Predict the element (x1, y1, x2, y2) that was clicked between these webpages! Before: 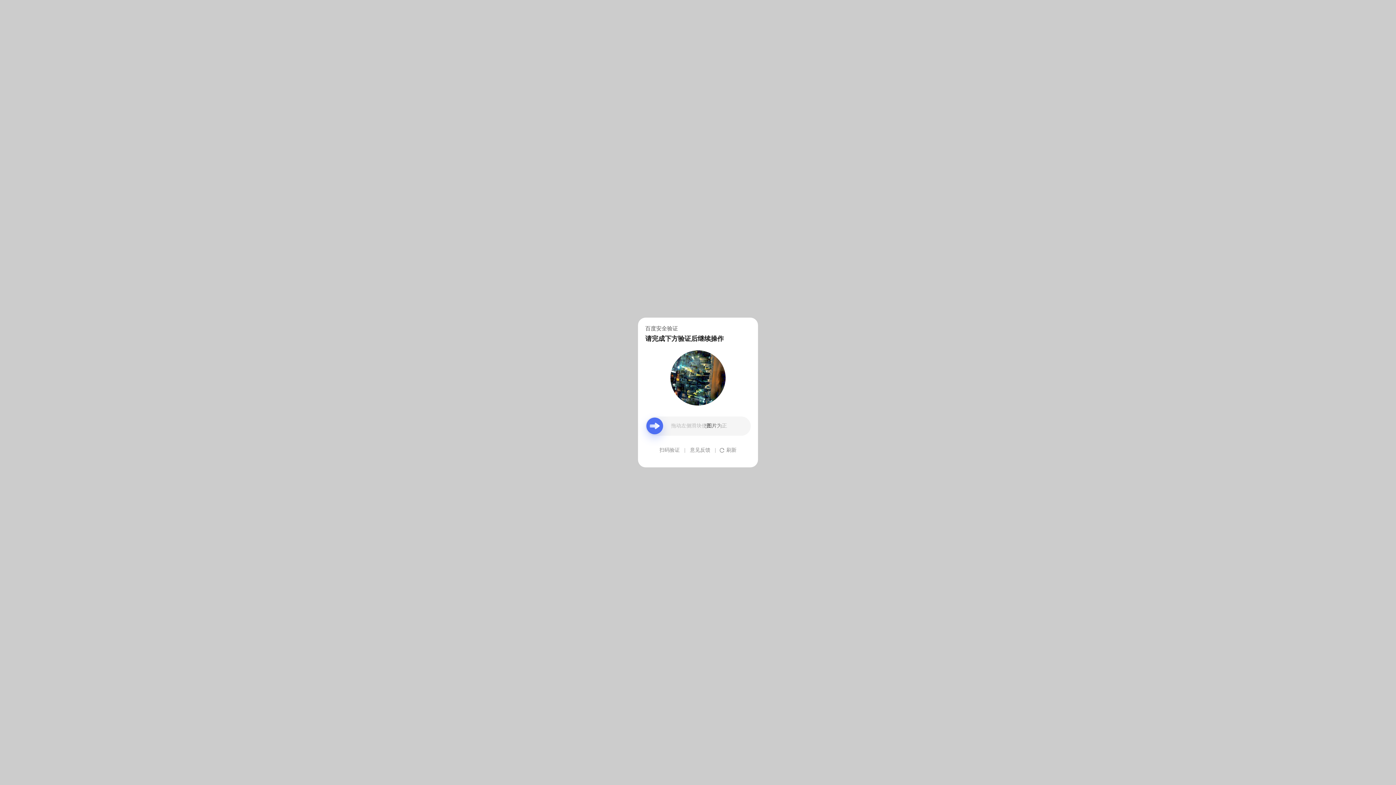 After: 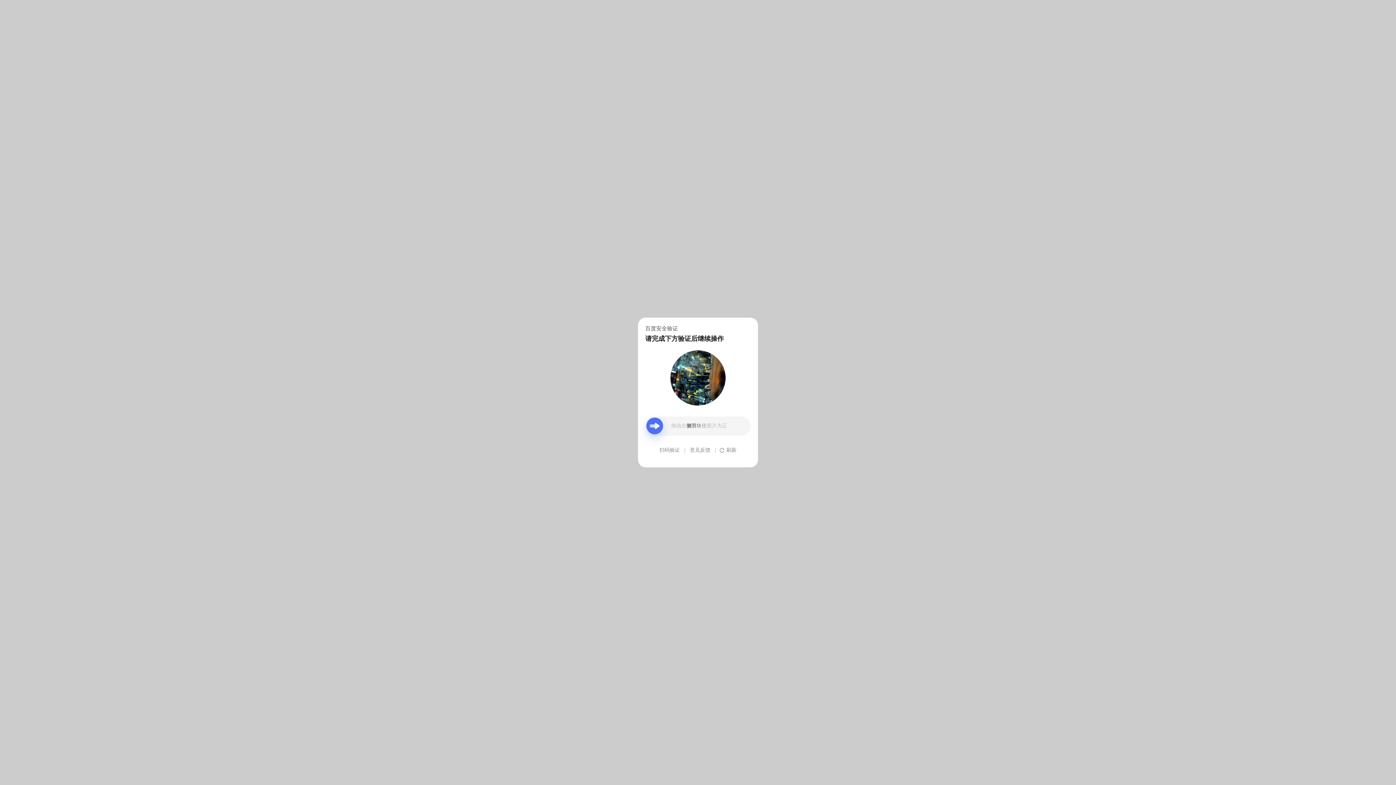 Action: bbox: (690, 439, 710, 461) label: 意见反馈